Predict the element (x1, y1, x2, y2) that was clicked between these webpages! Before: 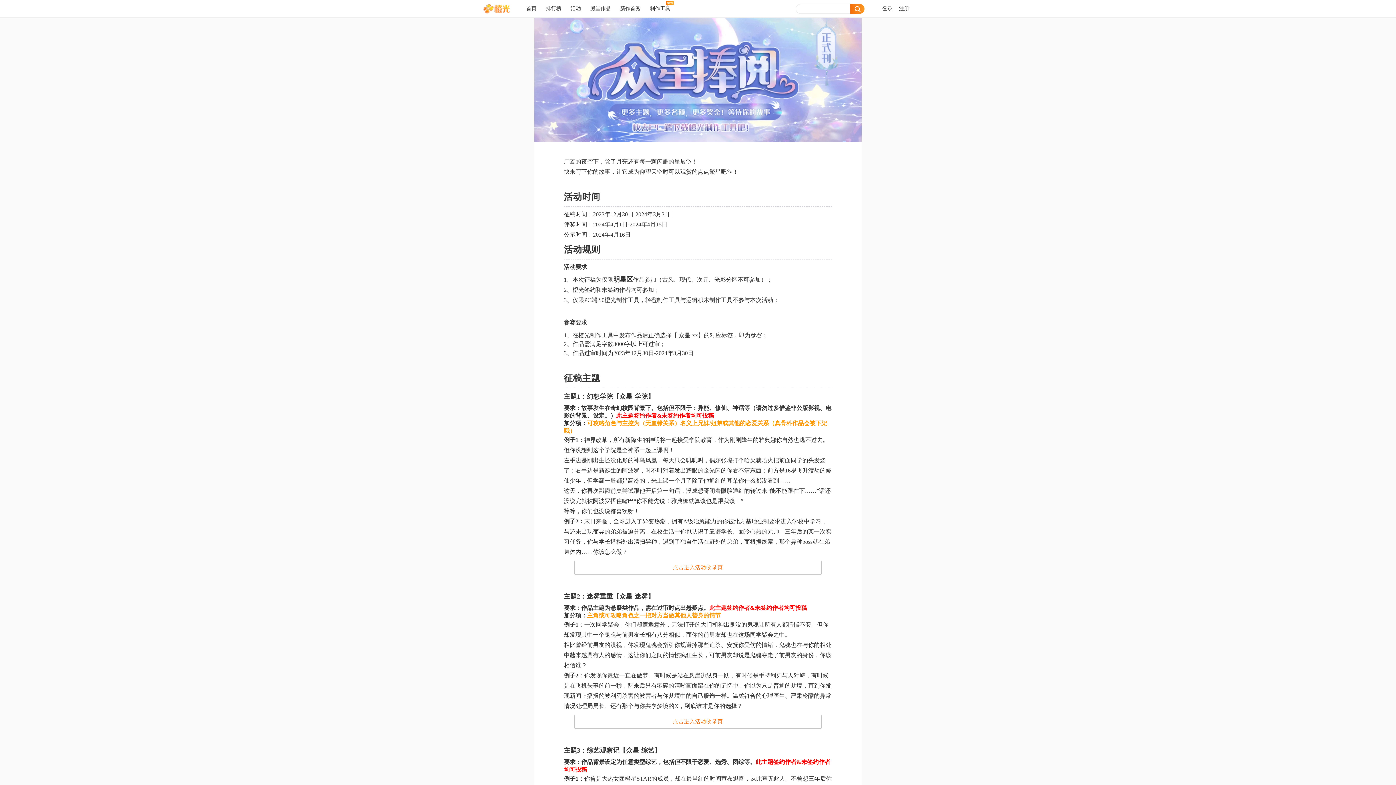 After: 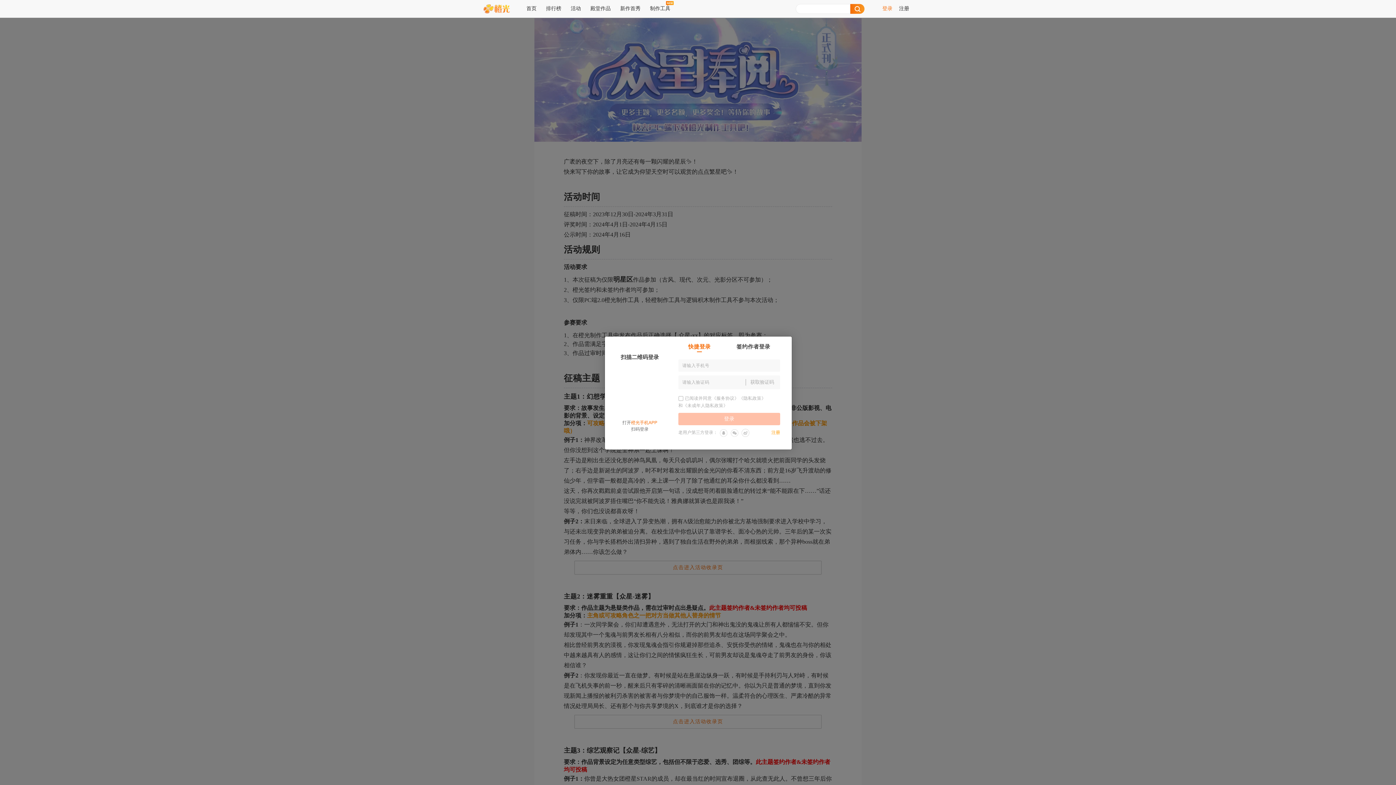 Action: bbox: (882, 0, 892, 17) label: 登录